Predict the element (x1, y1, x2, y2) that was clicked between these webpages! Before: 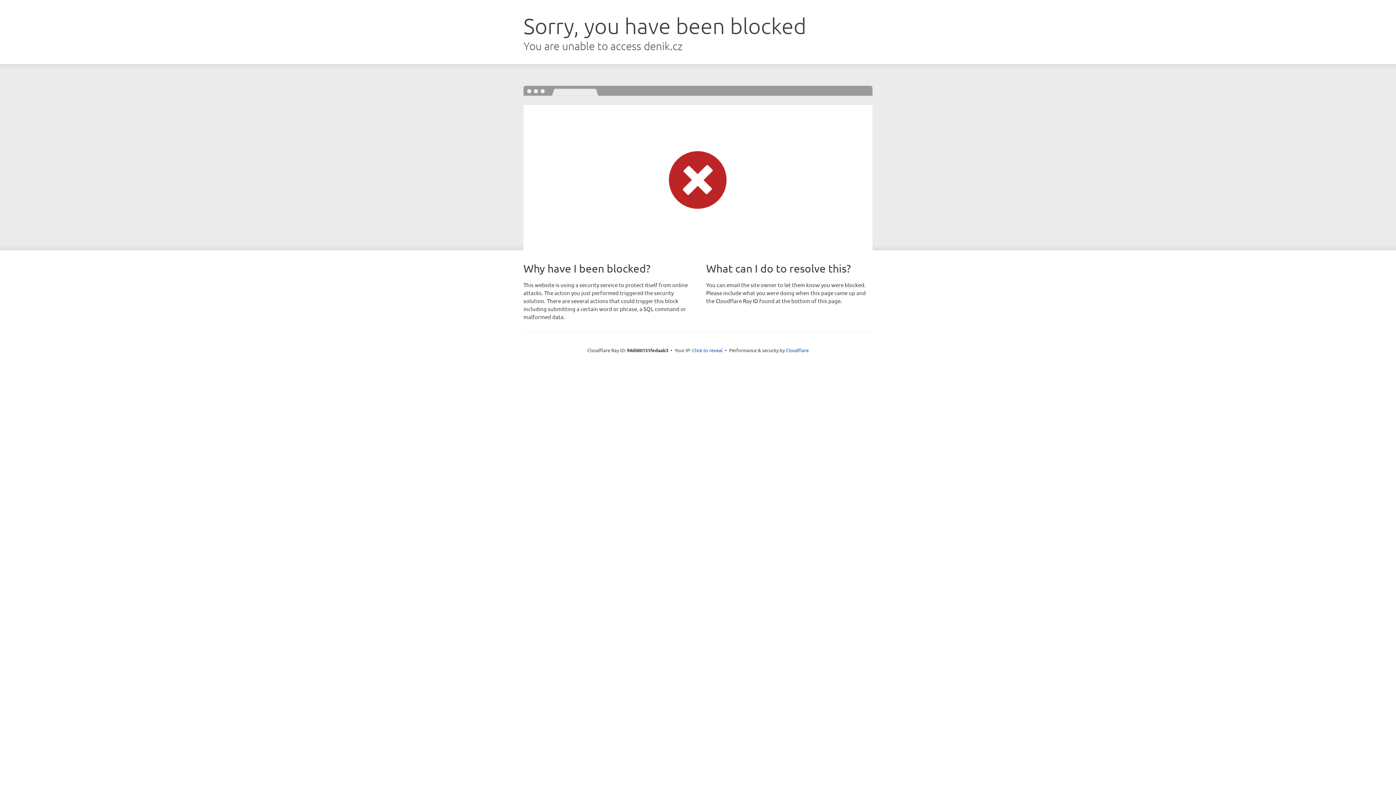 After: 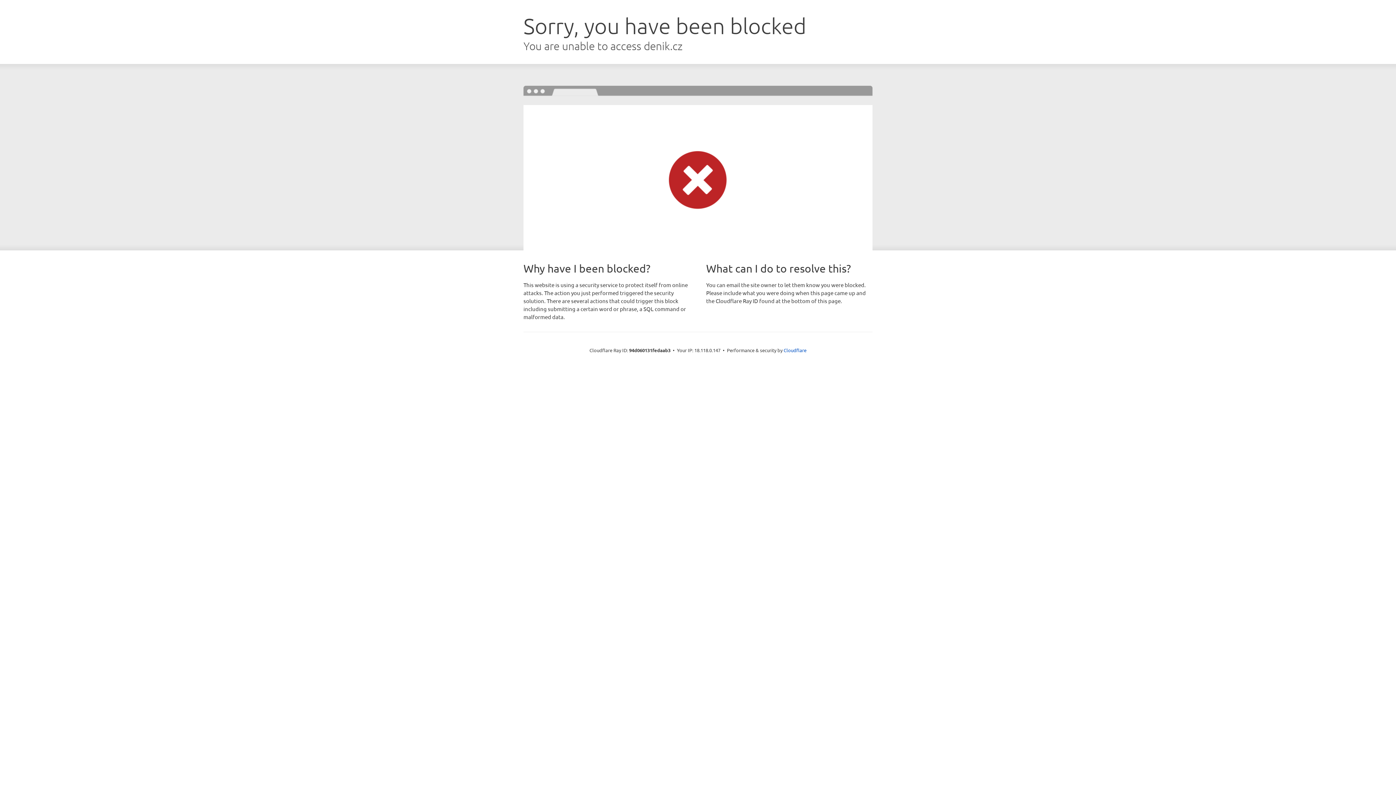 Action: bbox: (692, 346, 722, 353) label: Click to reveal